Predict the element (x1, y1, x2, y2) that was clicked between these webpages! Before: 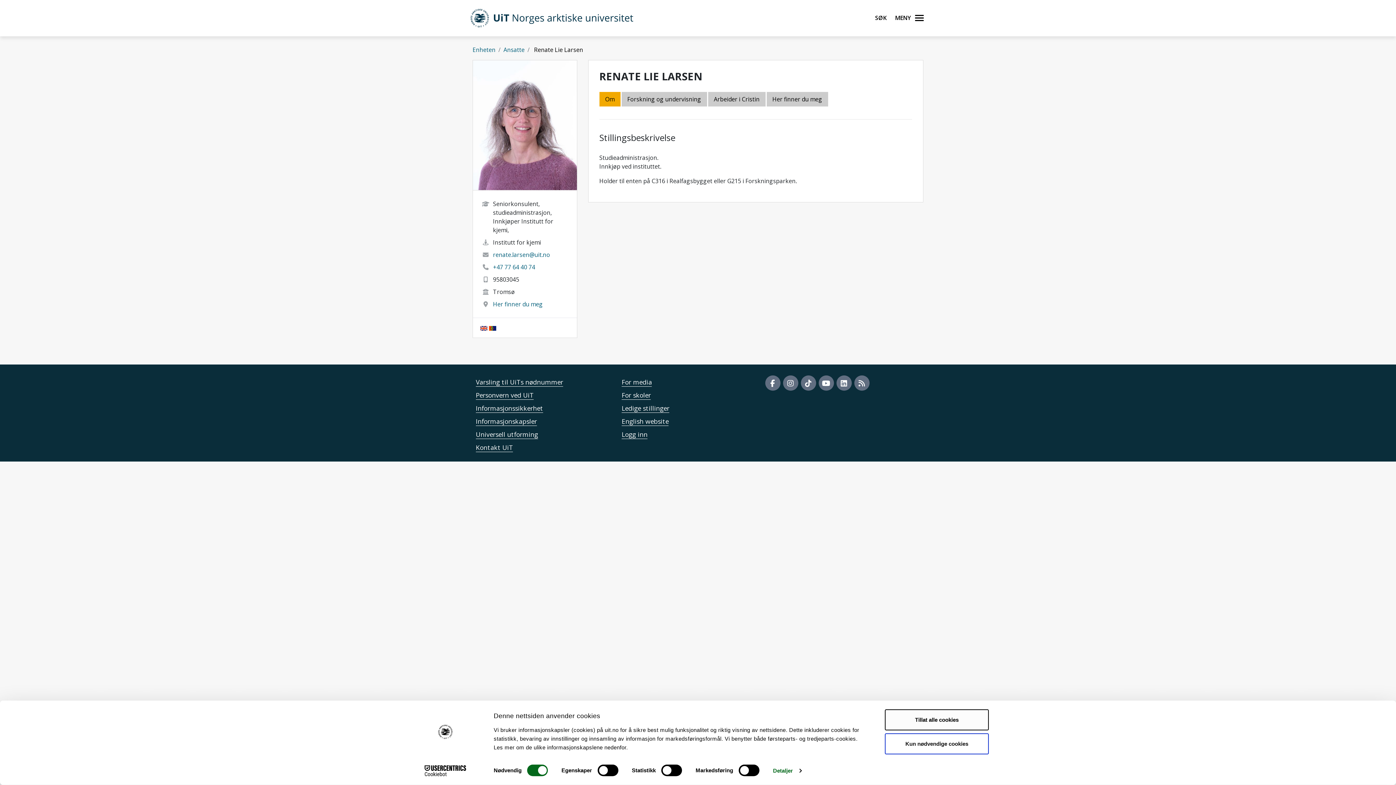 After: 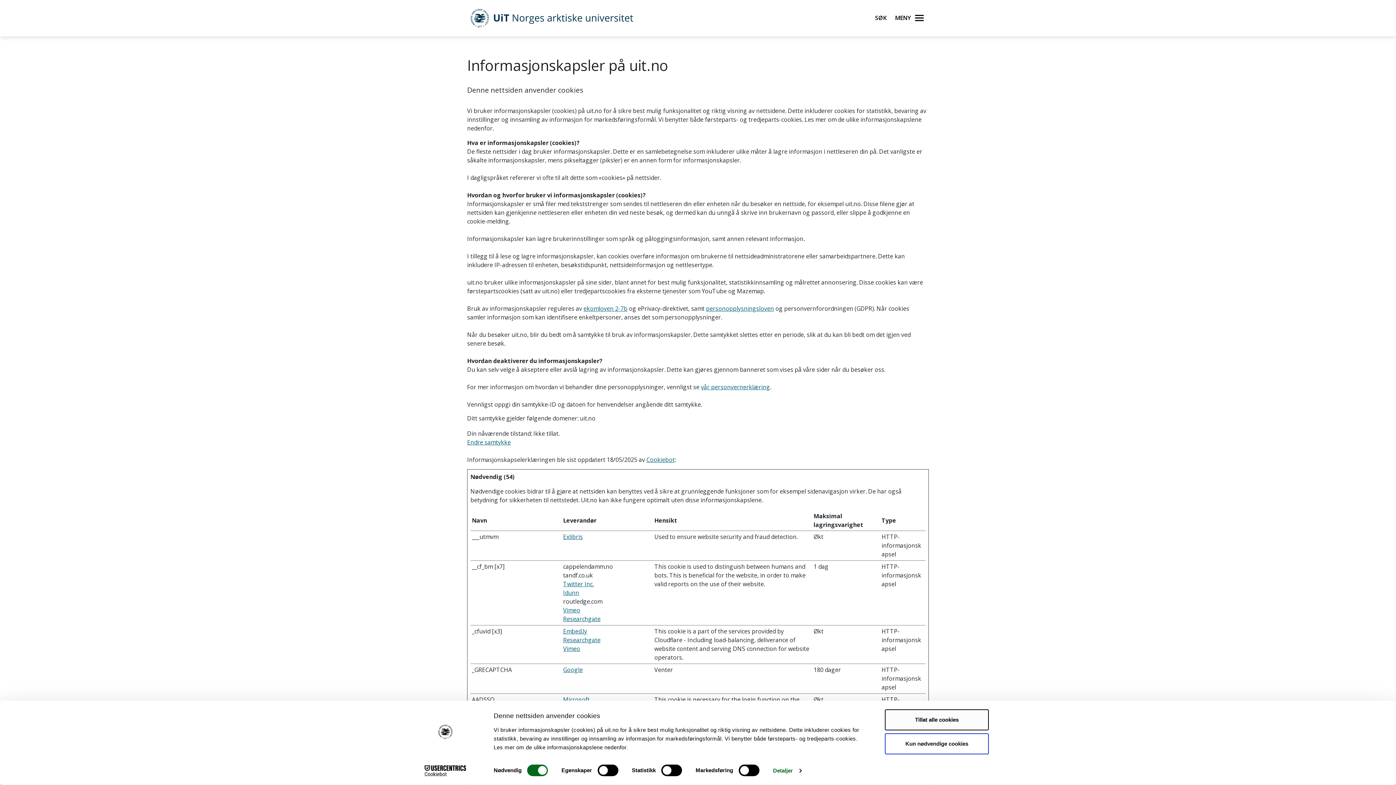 Action: bbox: (476, 417, 537, 425) label: Informasjonskapsler